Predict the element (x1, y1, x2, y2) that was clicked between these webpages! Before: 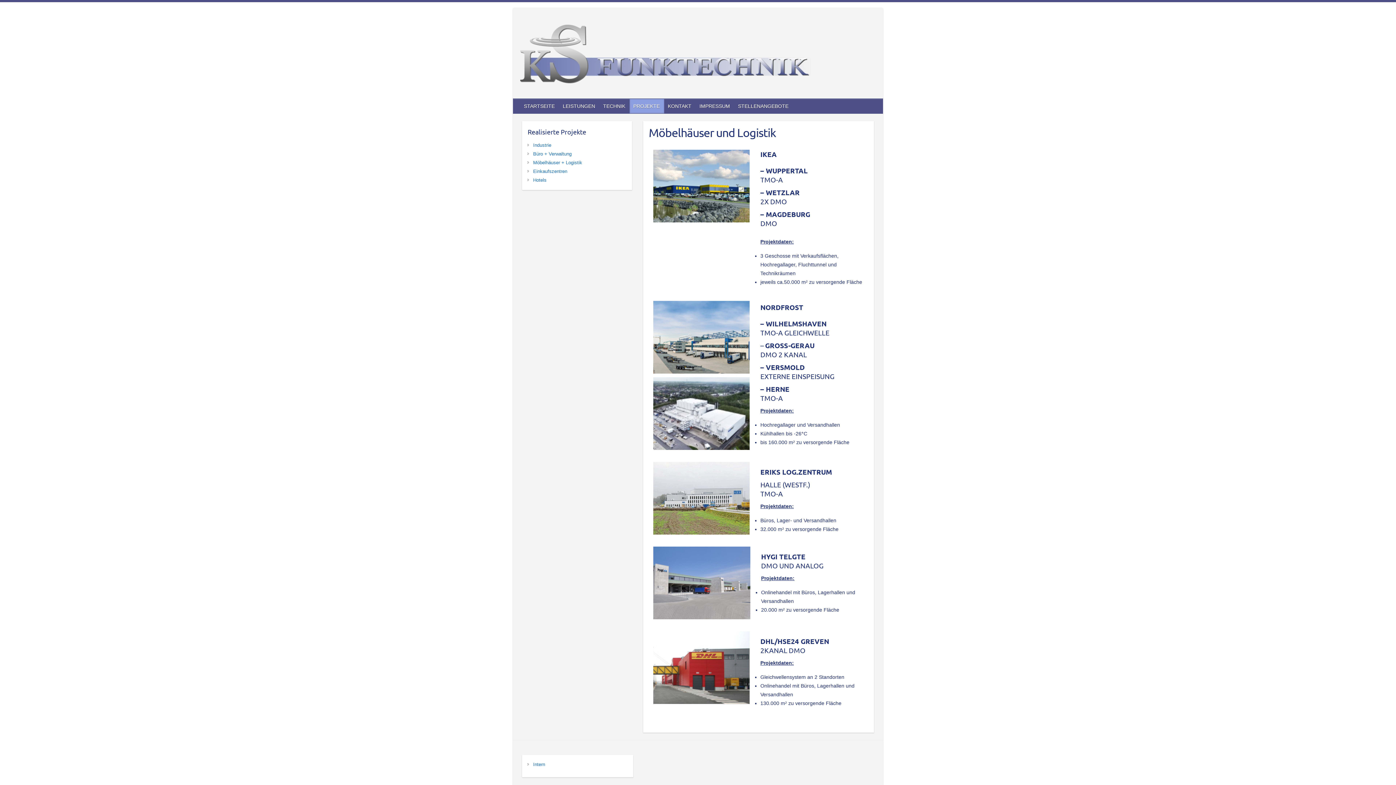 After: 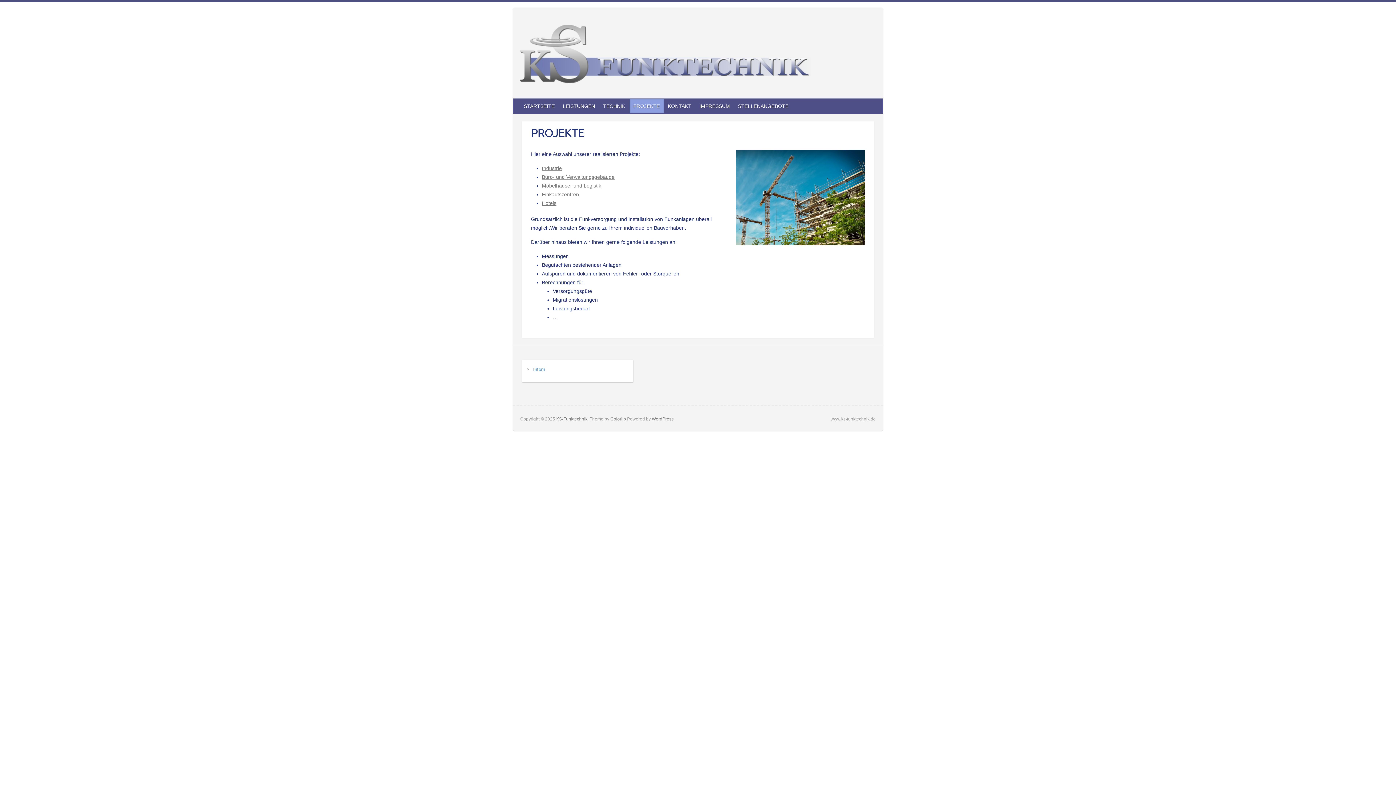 Action: bbox: (629, 98, 664, 113) label: PROJEKTE